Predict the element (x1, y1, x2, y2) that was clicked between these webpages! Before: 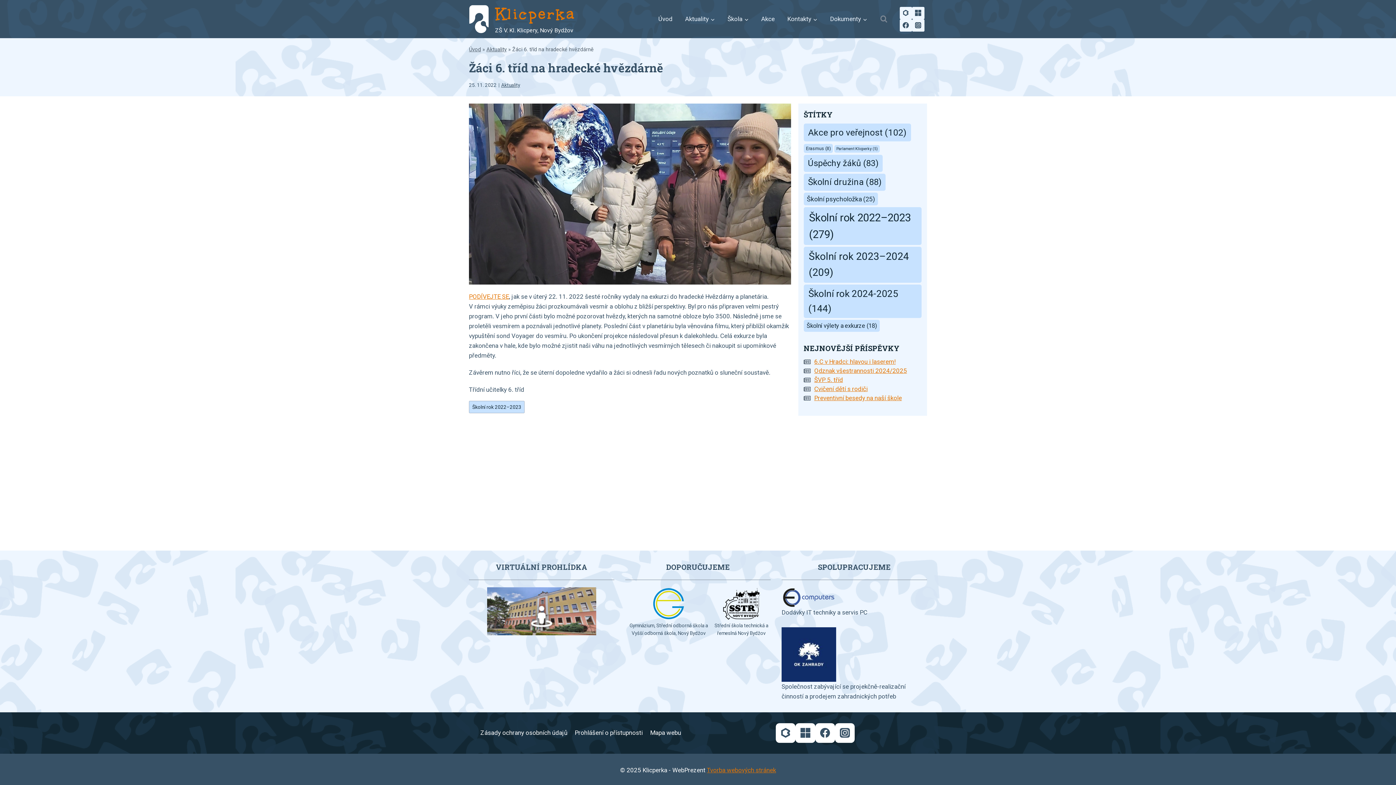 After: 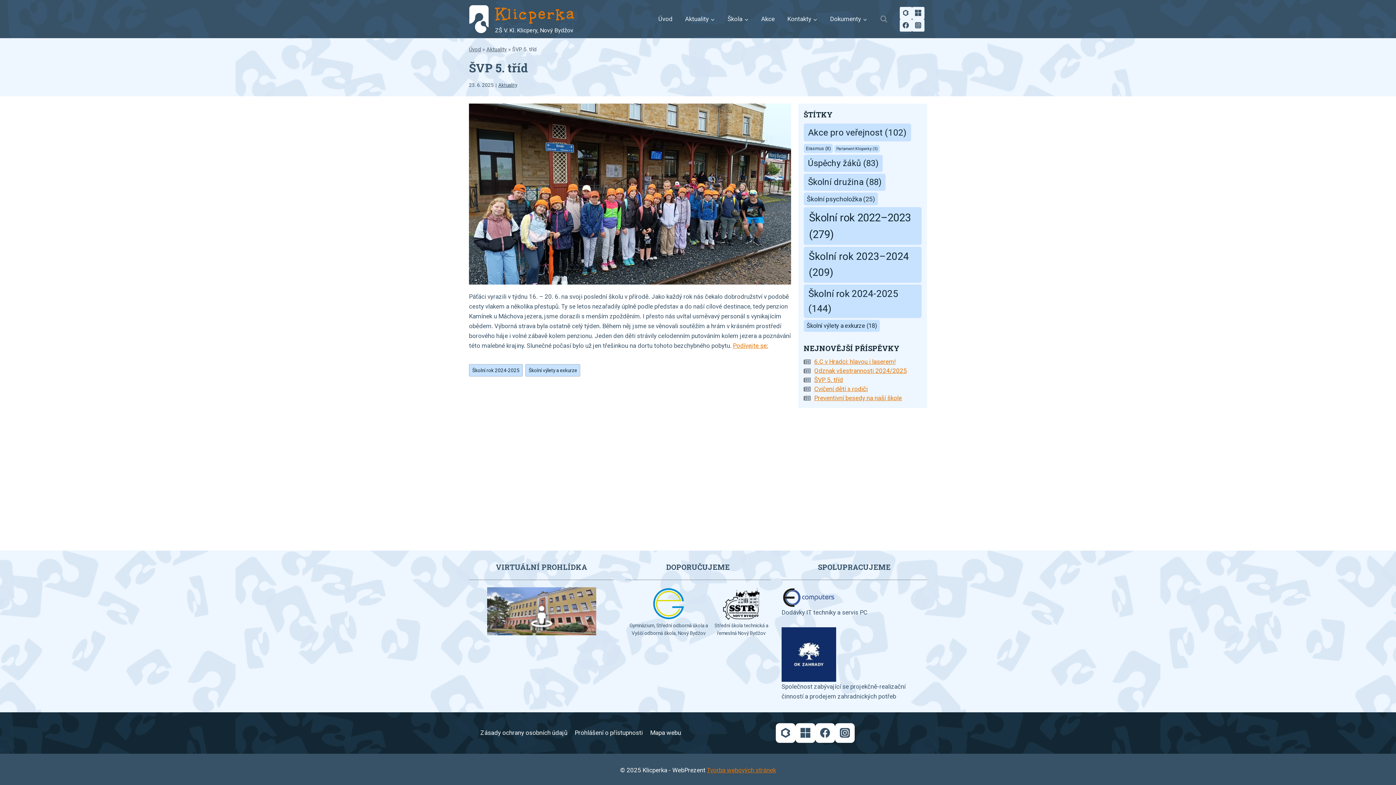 Action: bbox: (814, 375, 843, 384) label: ŠVP 5. tříd